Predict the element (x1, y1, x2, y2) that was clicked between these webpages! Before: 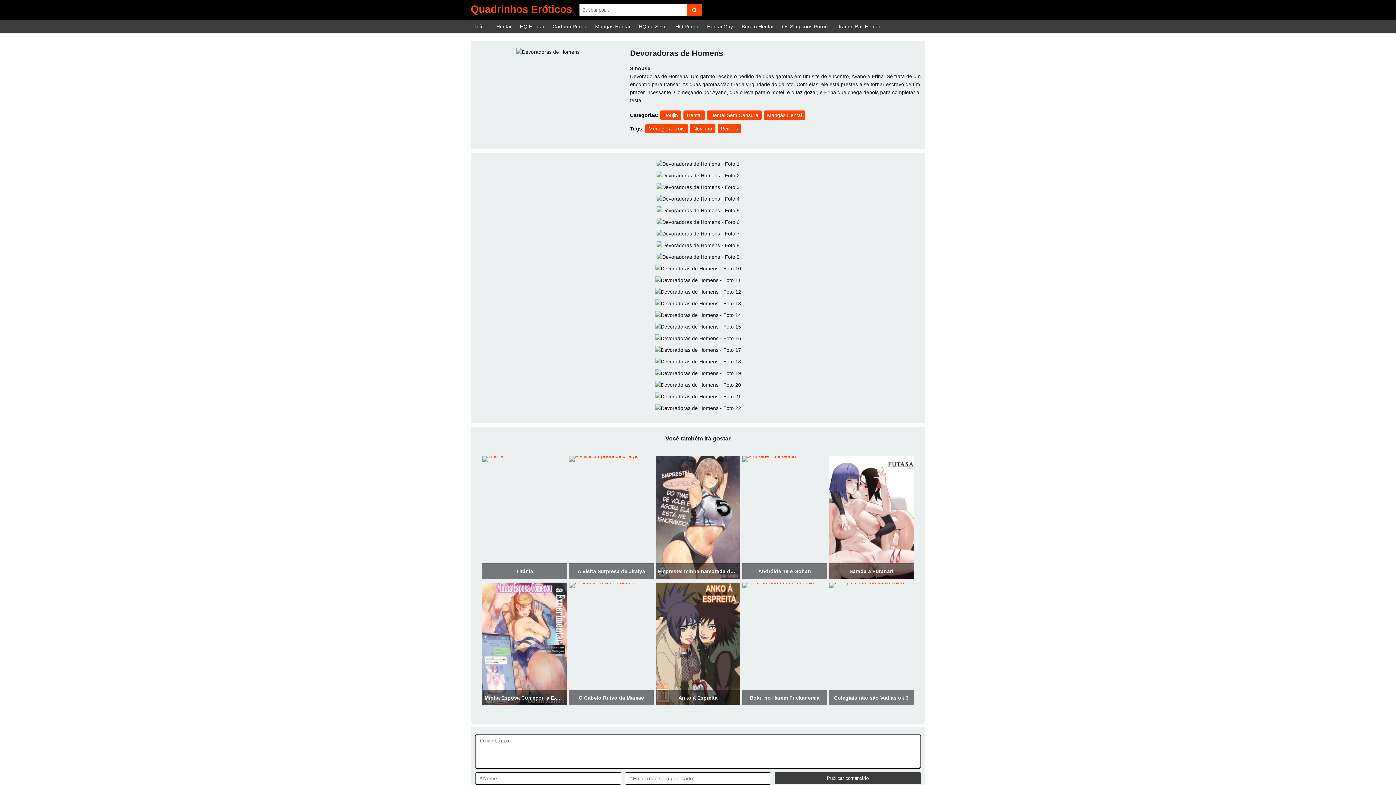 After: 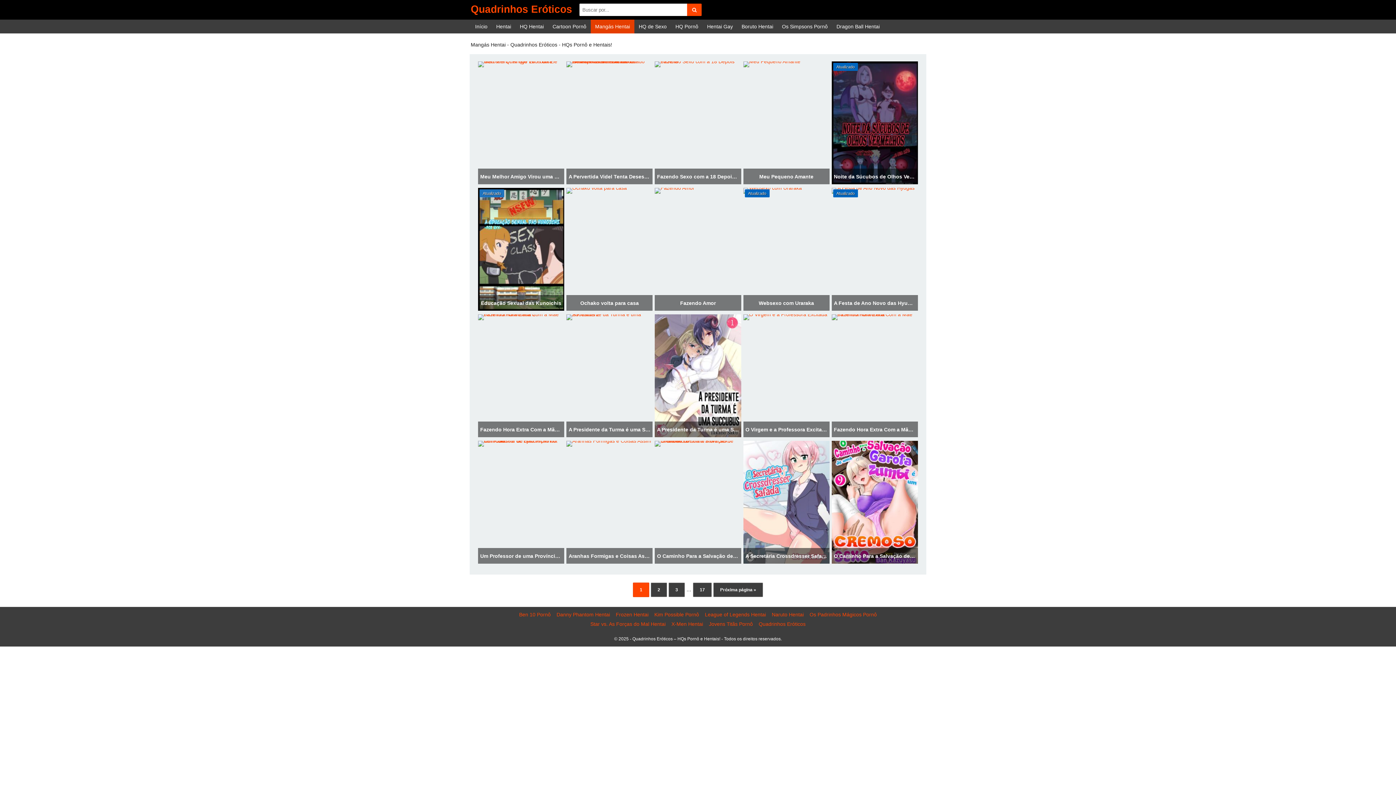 Action: label: Mangás Hentai bbox: (764, 110, 805, 120)